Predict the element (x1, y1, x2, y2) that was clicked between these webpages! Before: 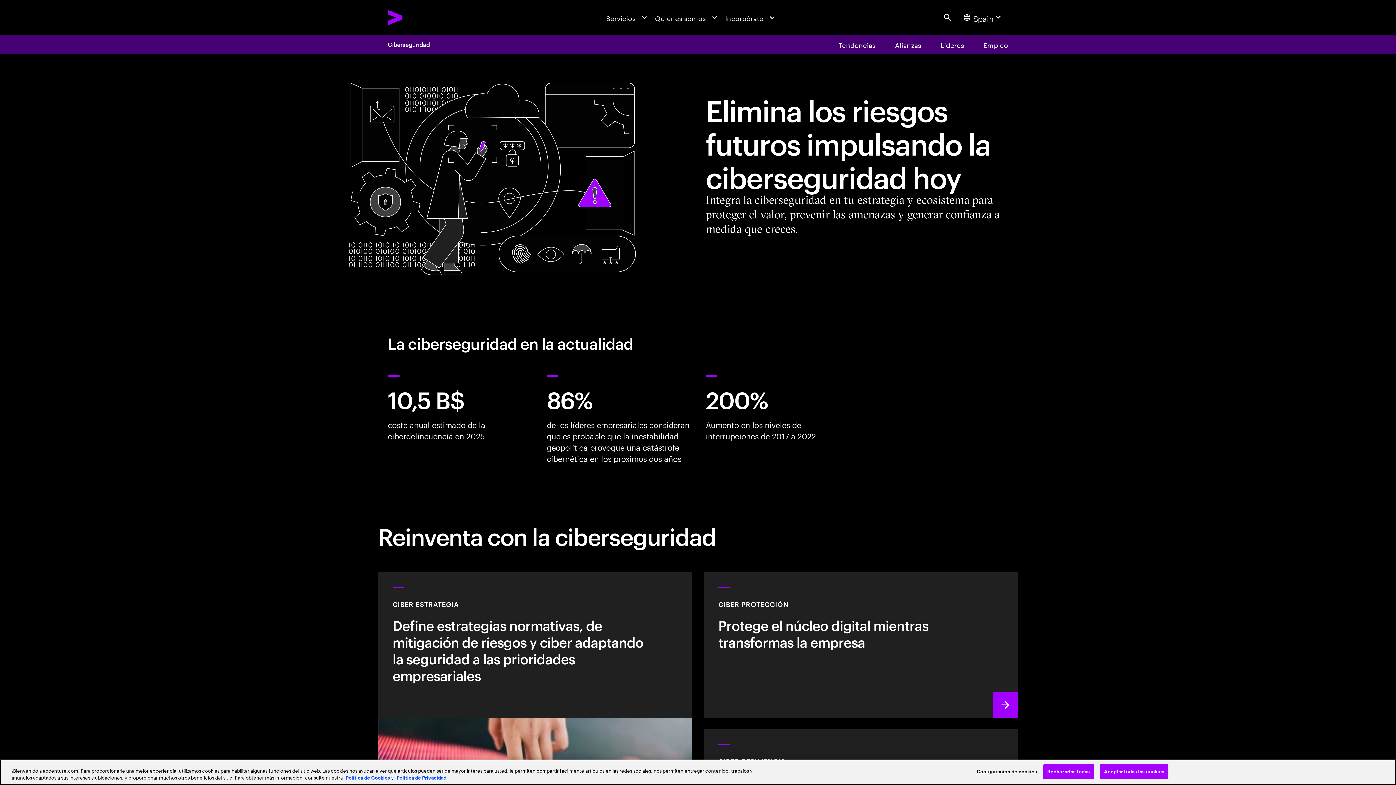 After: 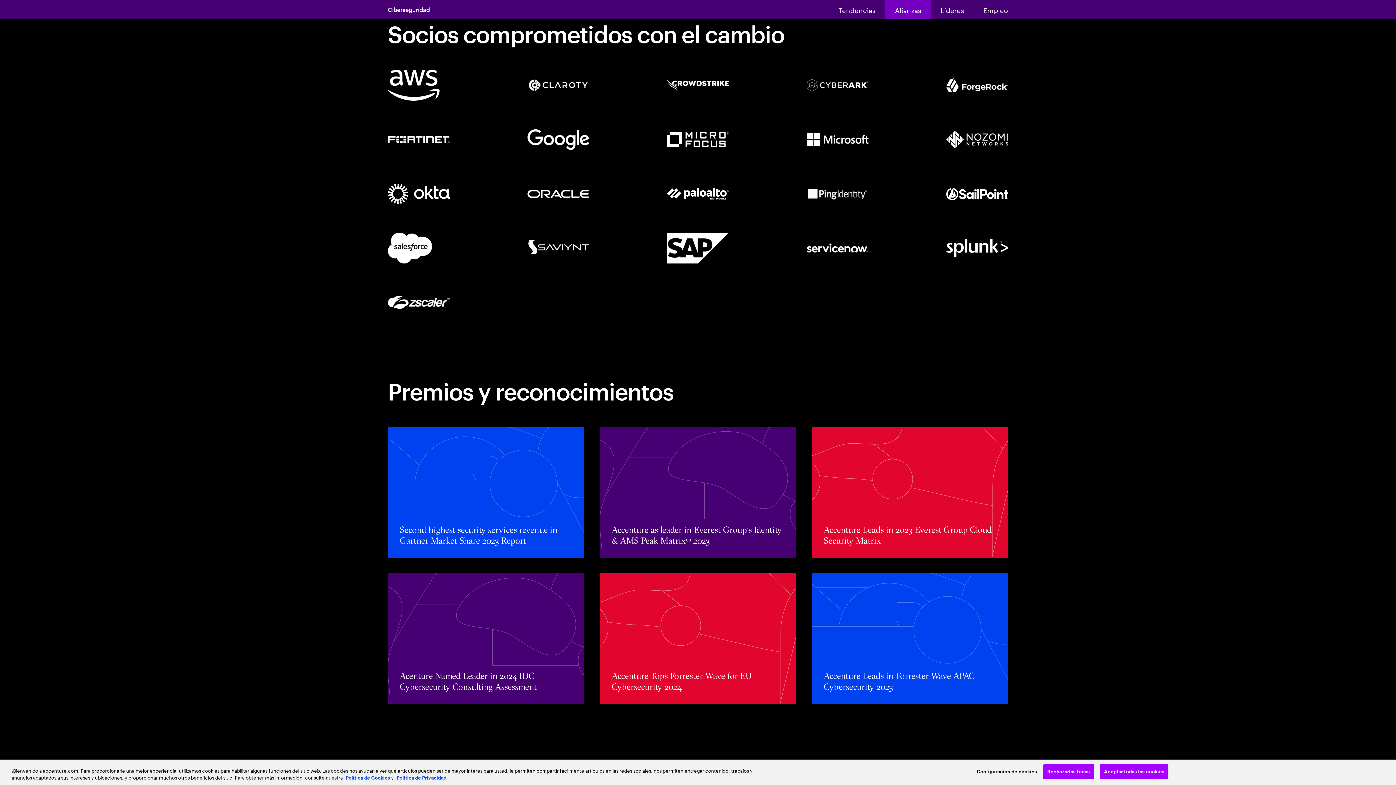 Action: label: Alianzas bbox: (885, 34, 931, 53)